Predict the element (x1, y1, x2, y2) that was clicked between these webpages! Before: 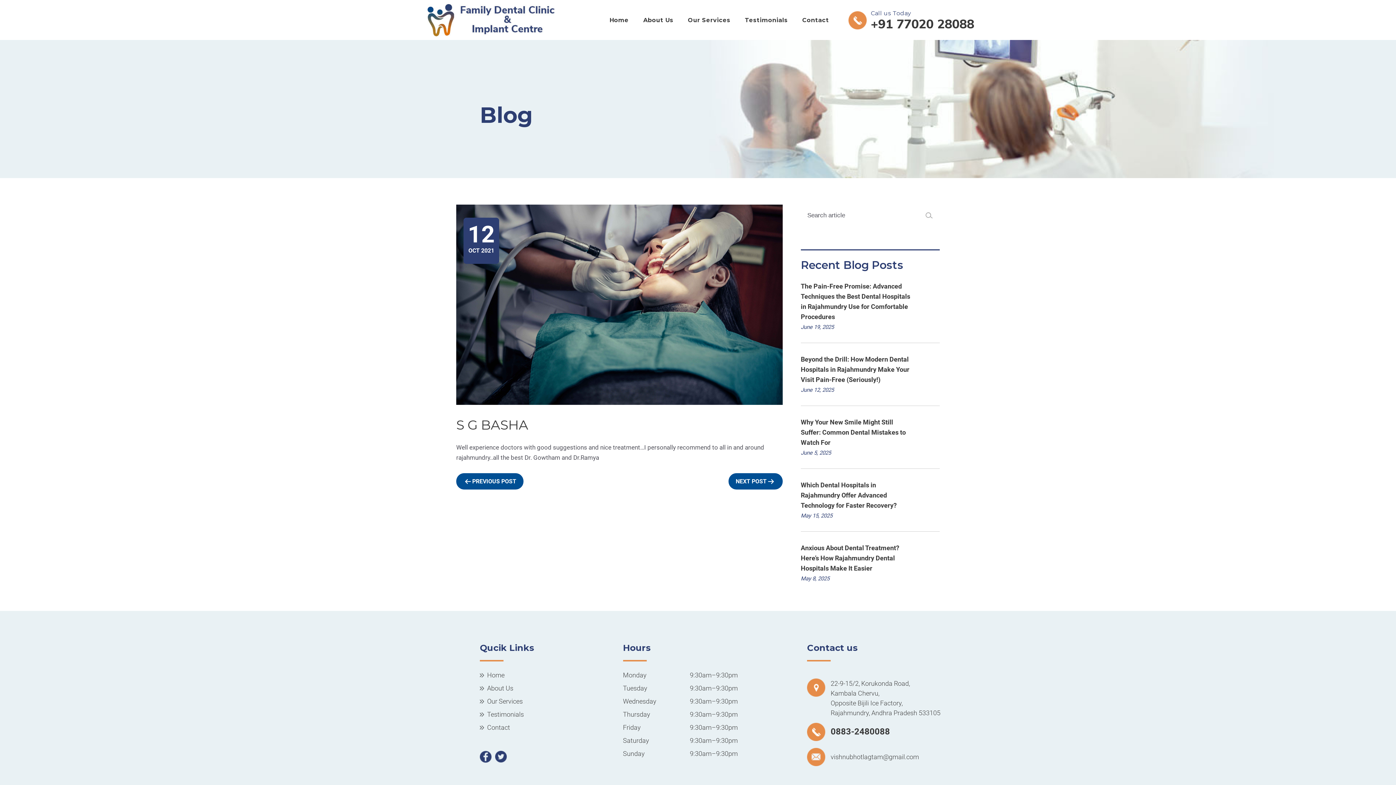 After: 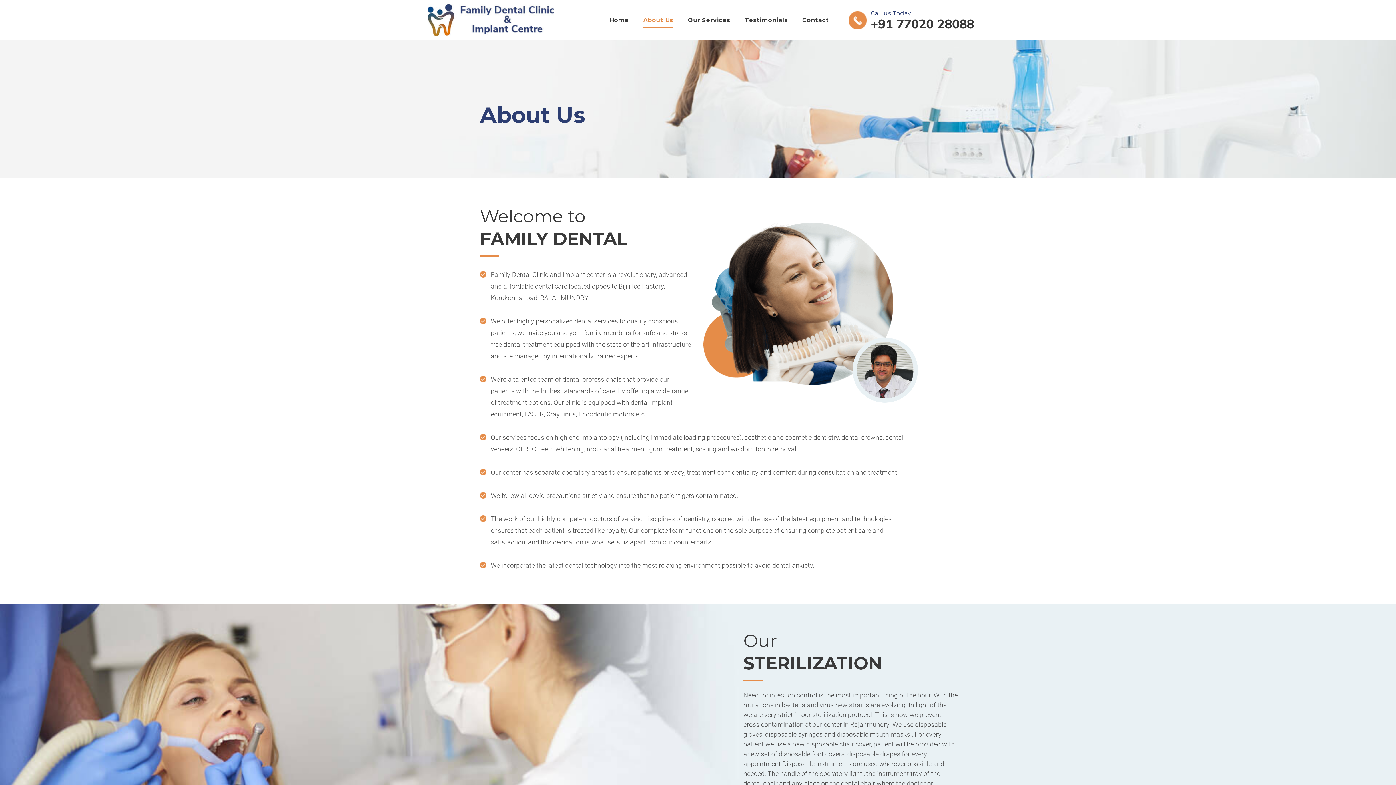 Action: bbox: (480, 684, 513, 692) label: About Us